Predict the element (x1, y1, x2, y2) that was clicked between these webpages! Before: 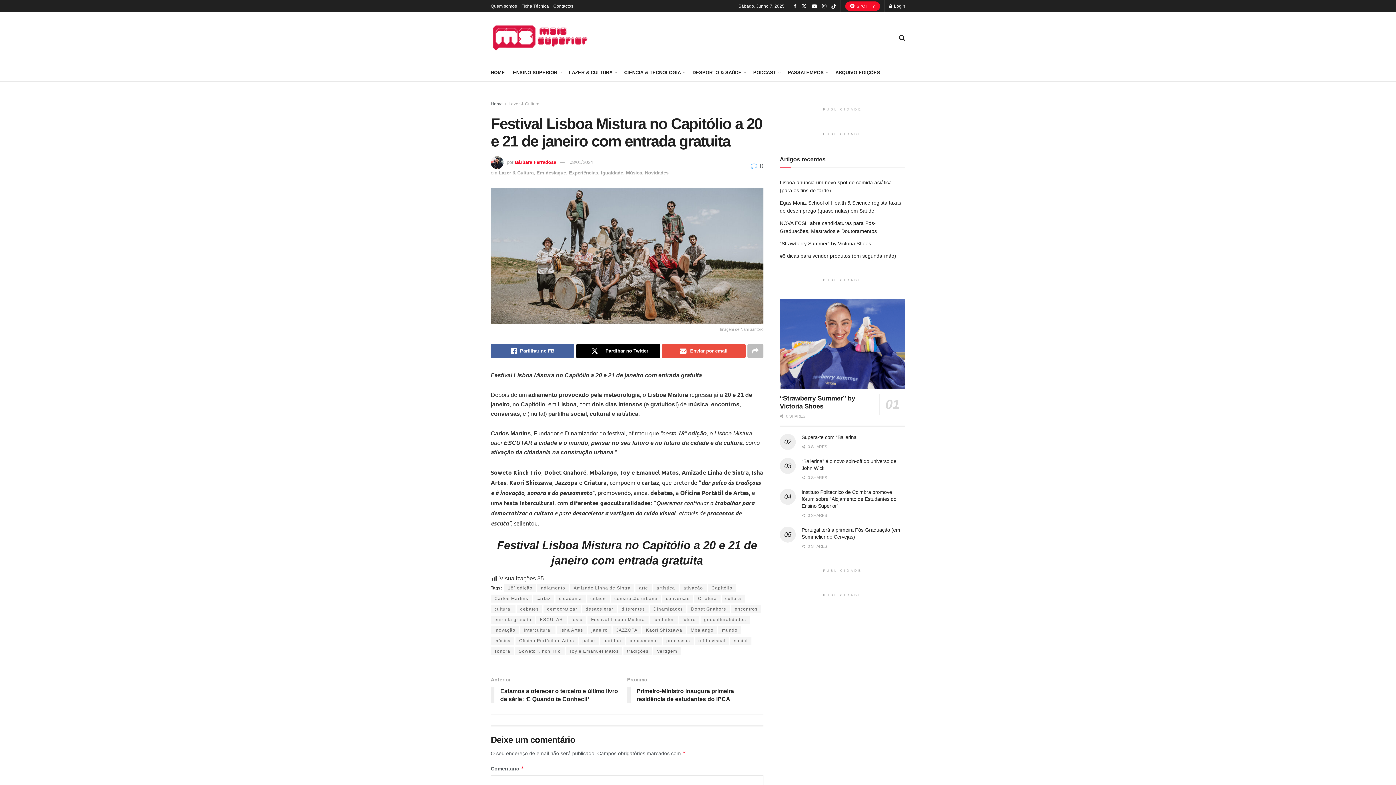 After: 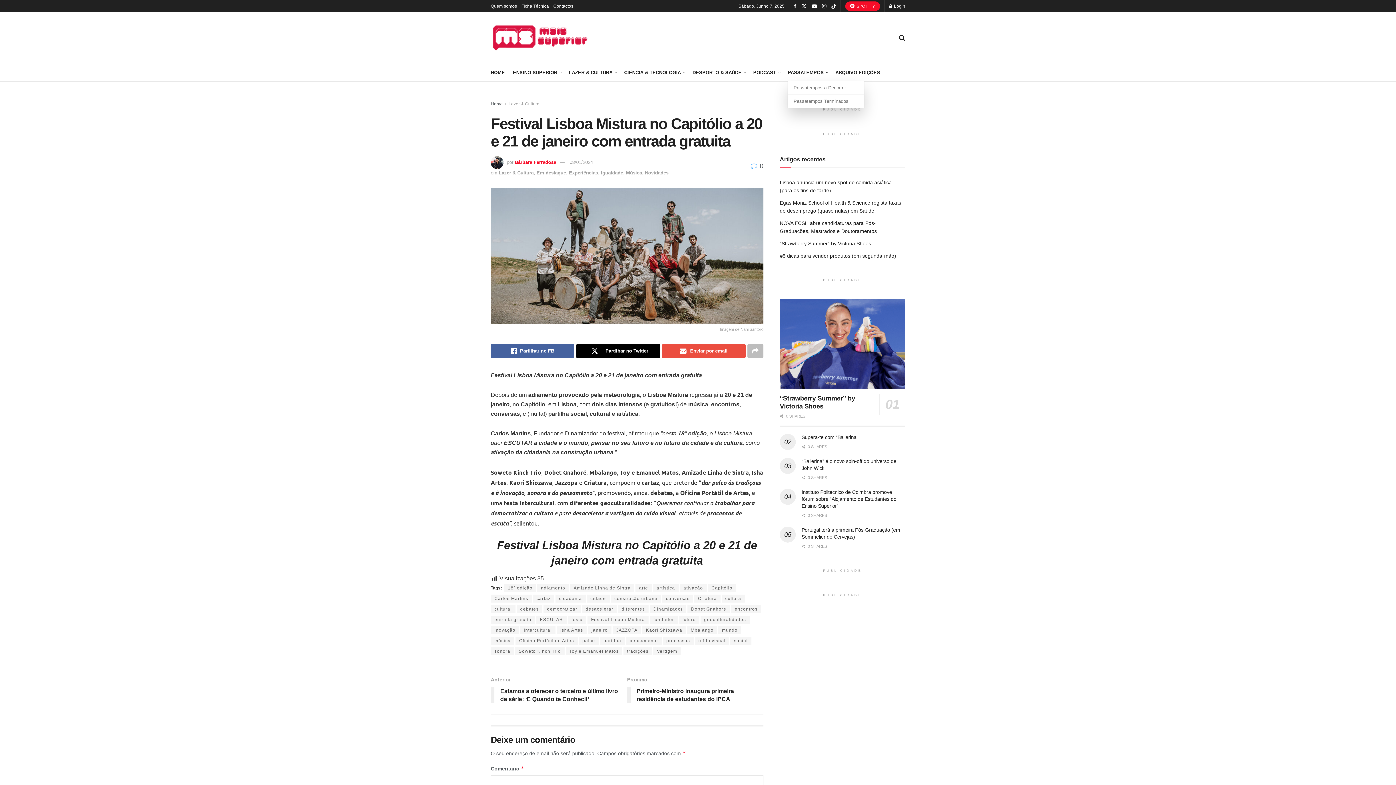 Action: label: PASSATEMPOS bbox: (788, 67, 827, 77)